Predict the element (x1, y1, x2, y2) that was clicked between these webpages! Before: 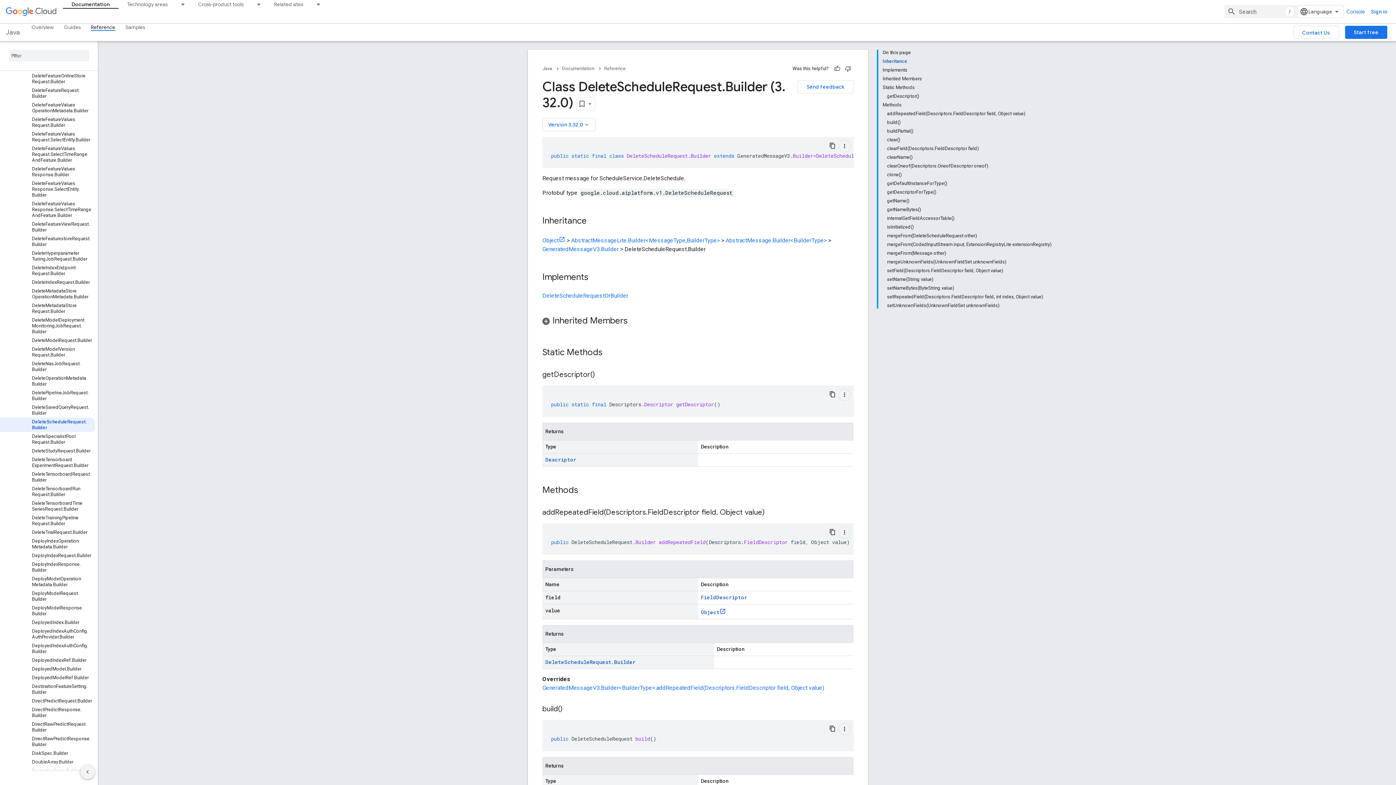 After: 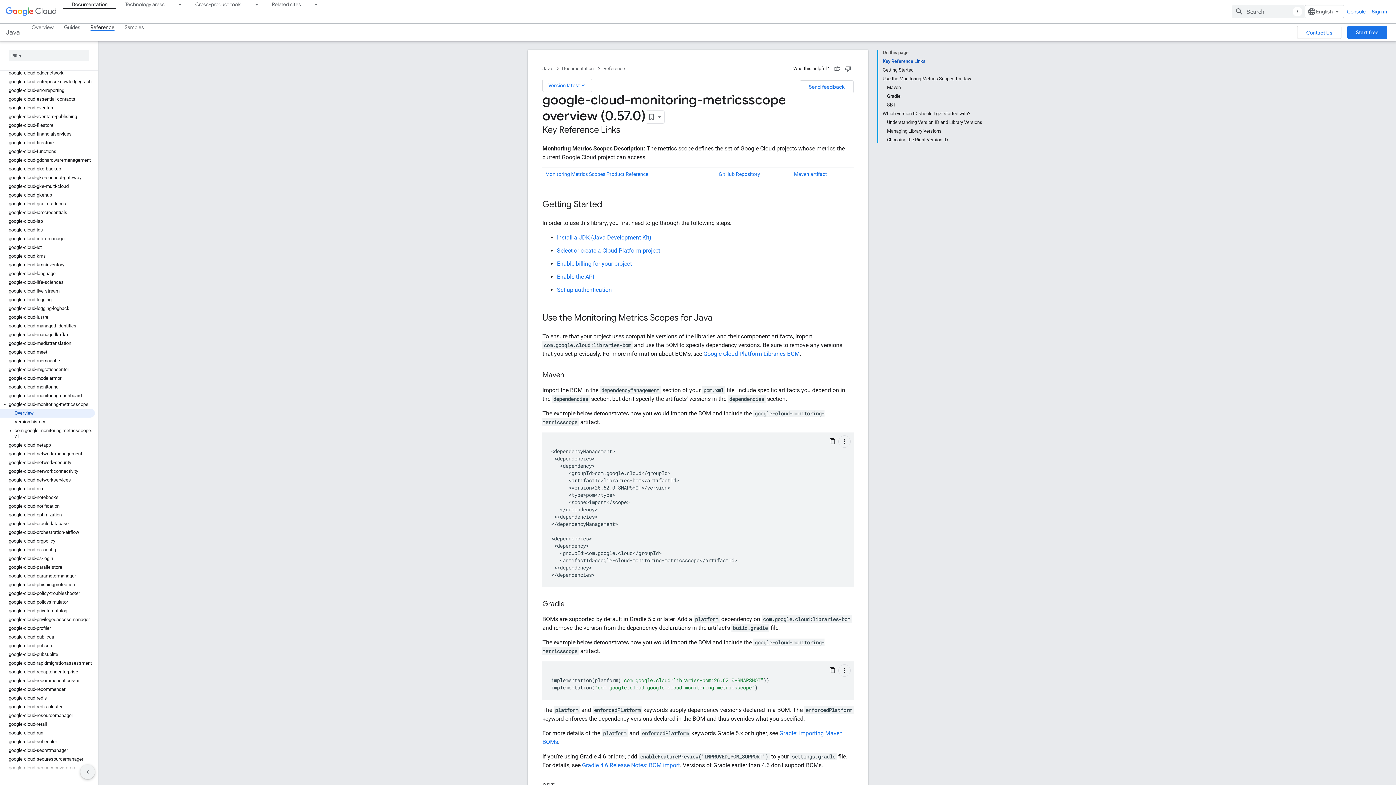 Action: bbox: (0, 662, 94, 677) label: google-cloud-monitoring-metricsscope